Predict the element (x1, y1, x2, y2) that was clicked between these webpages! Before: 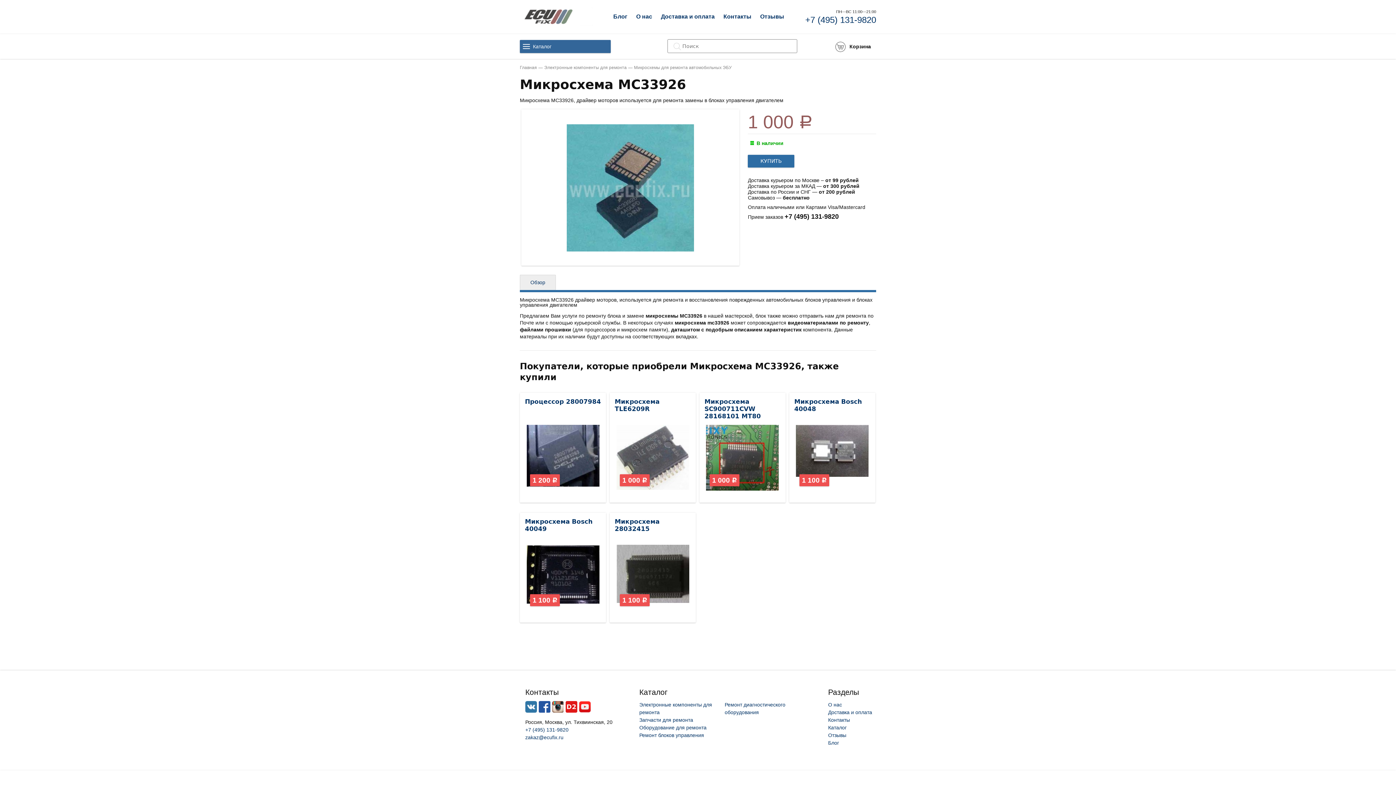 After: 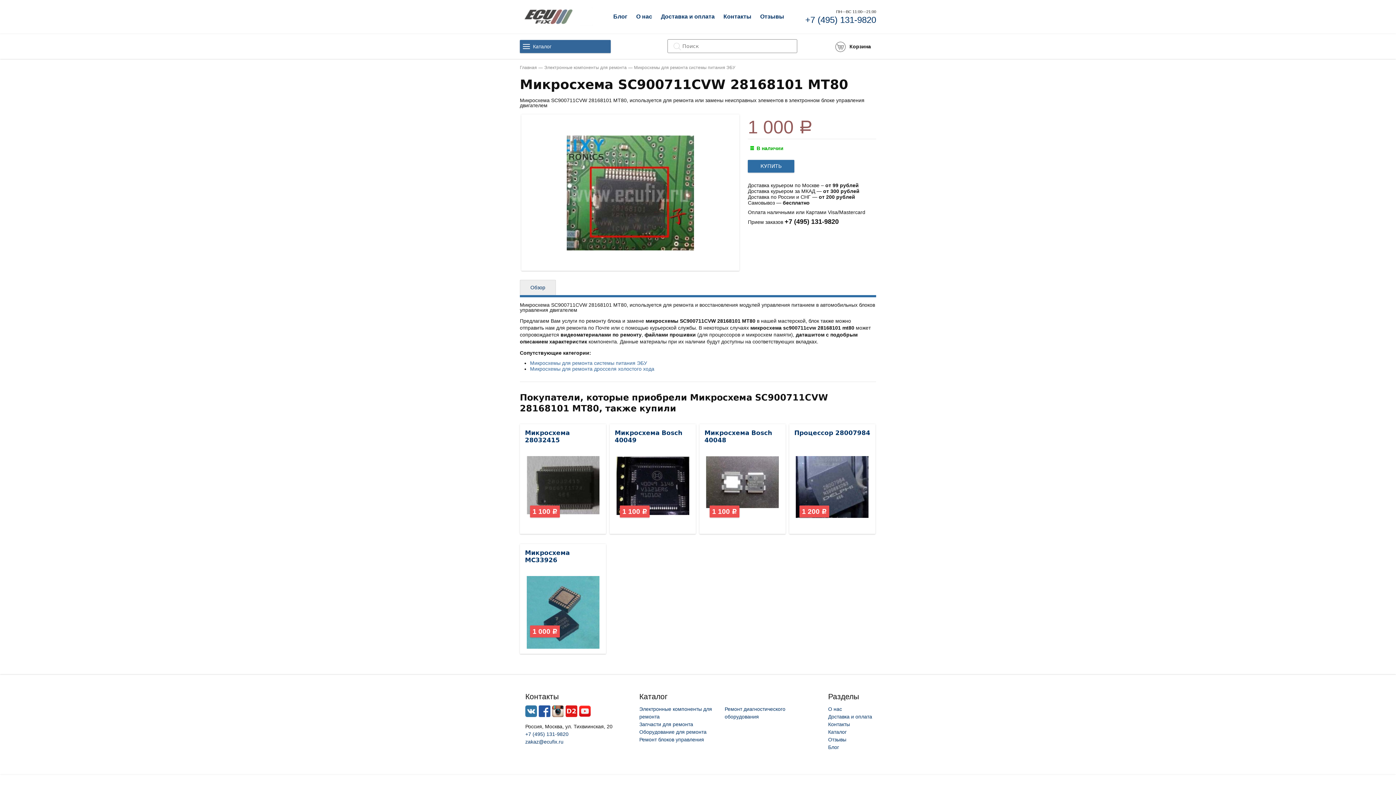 Action: bbox: (704, 398, 761, 420) label: Микросхема SC900711CVW 28168101 MT80